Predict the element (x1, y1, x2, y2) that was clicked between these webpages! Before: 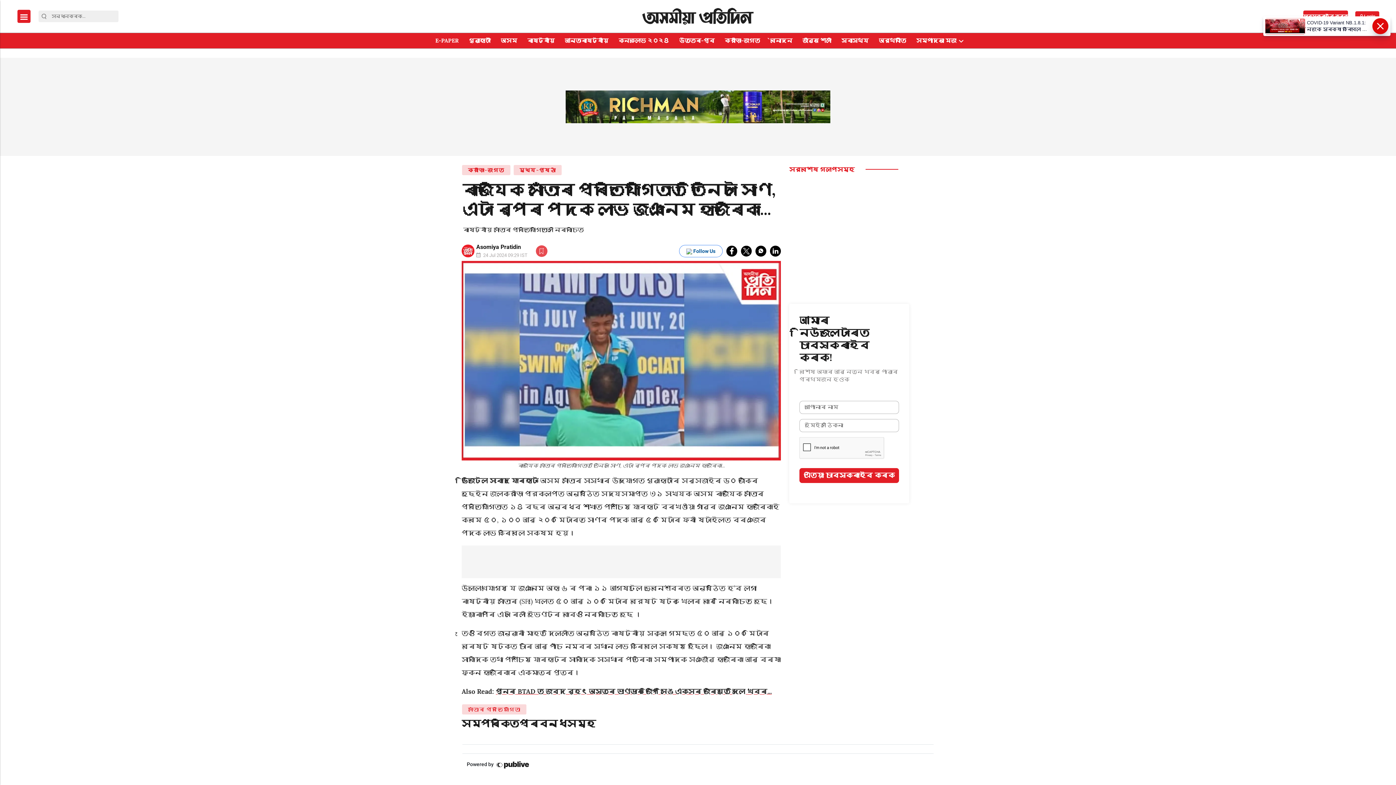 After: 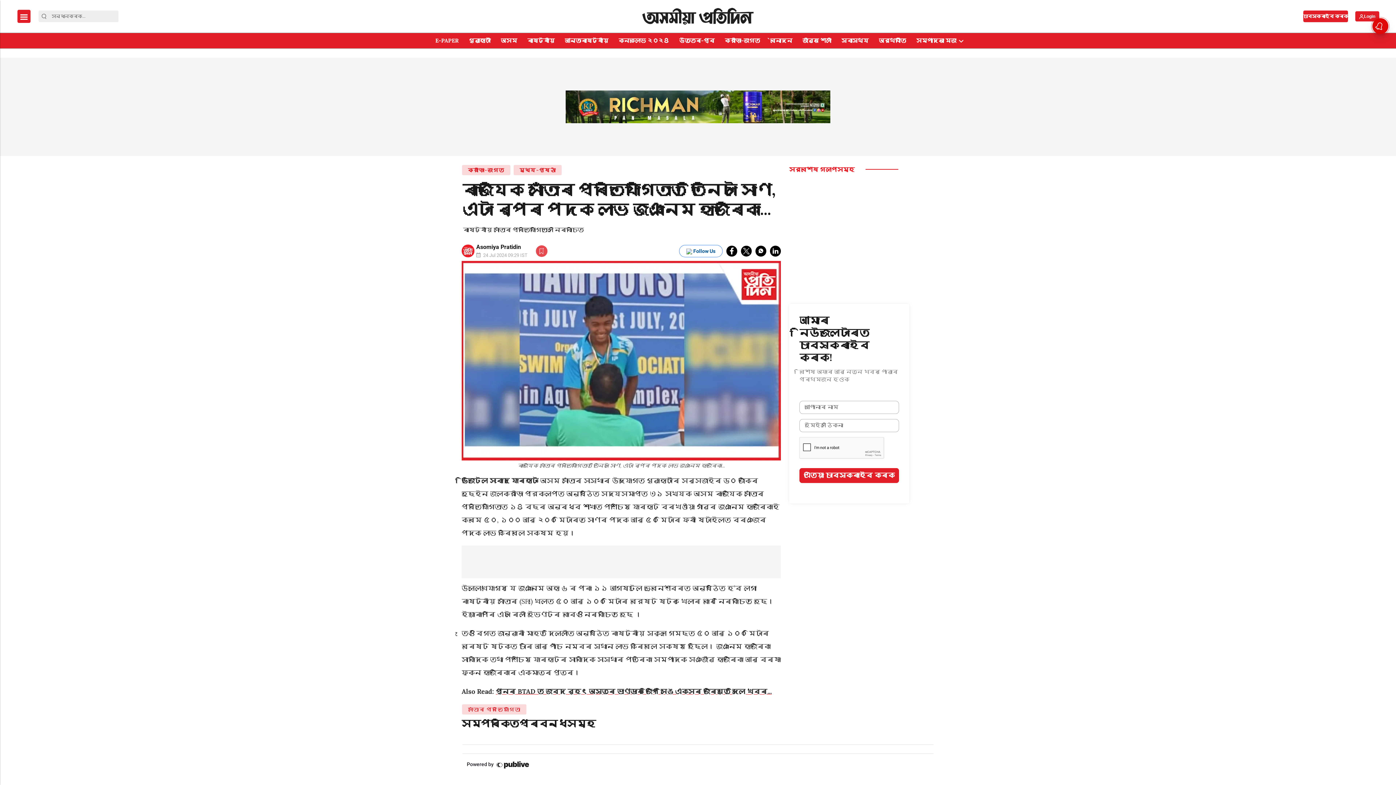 Action: bbox: (496, 687, 772, 695) label: পুনৰ BTAD ত জব্দ বৃহৎ অস্ত্ৰ ভাণ্ডাৰঃ জিপি সিঙে এক্সৰ জৰিয়তে দিলে খবৰ...